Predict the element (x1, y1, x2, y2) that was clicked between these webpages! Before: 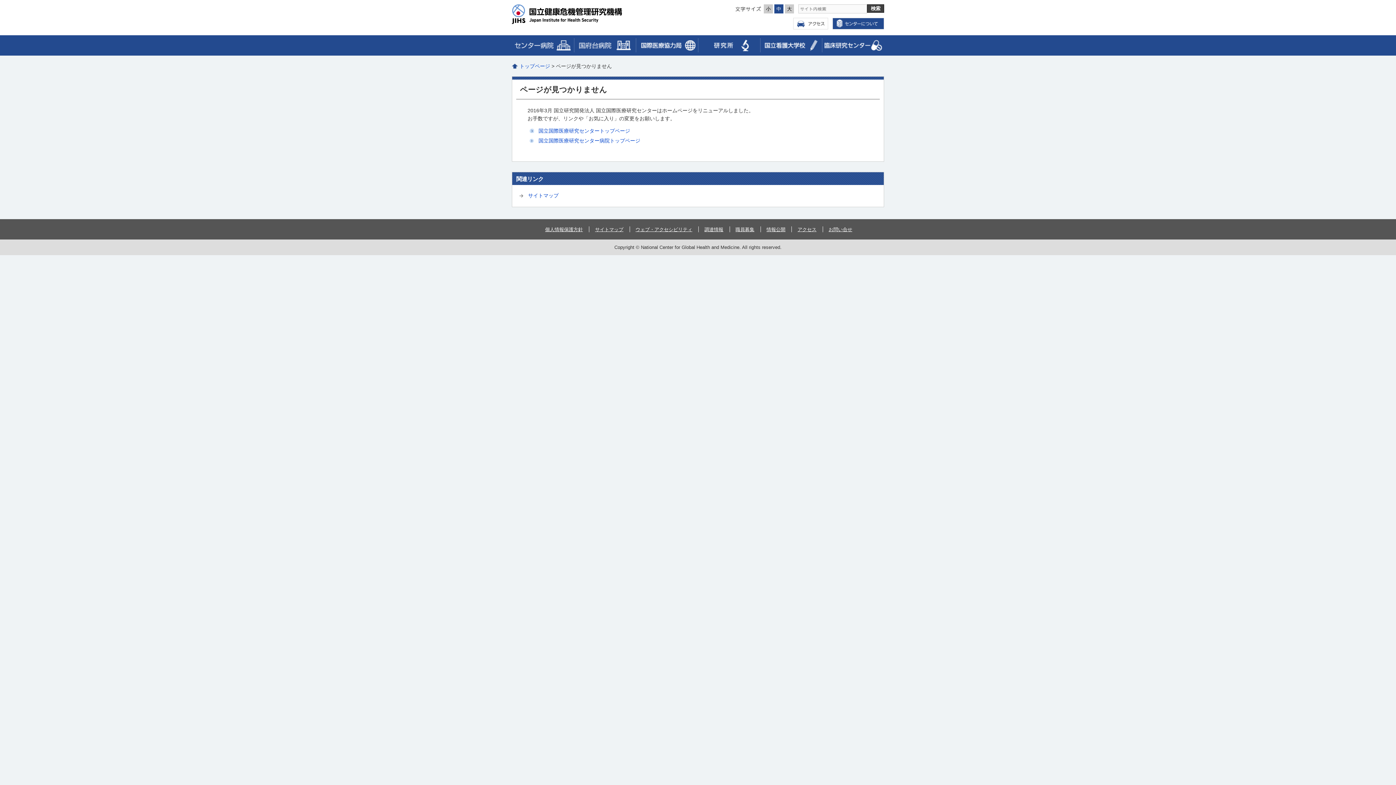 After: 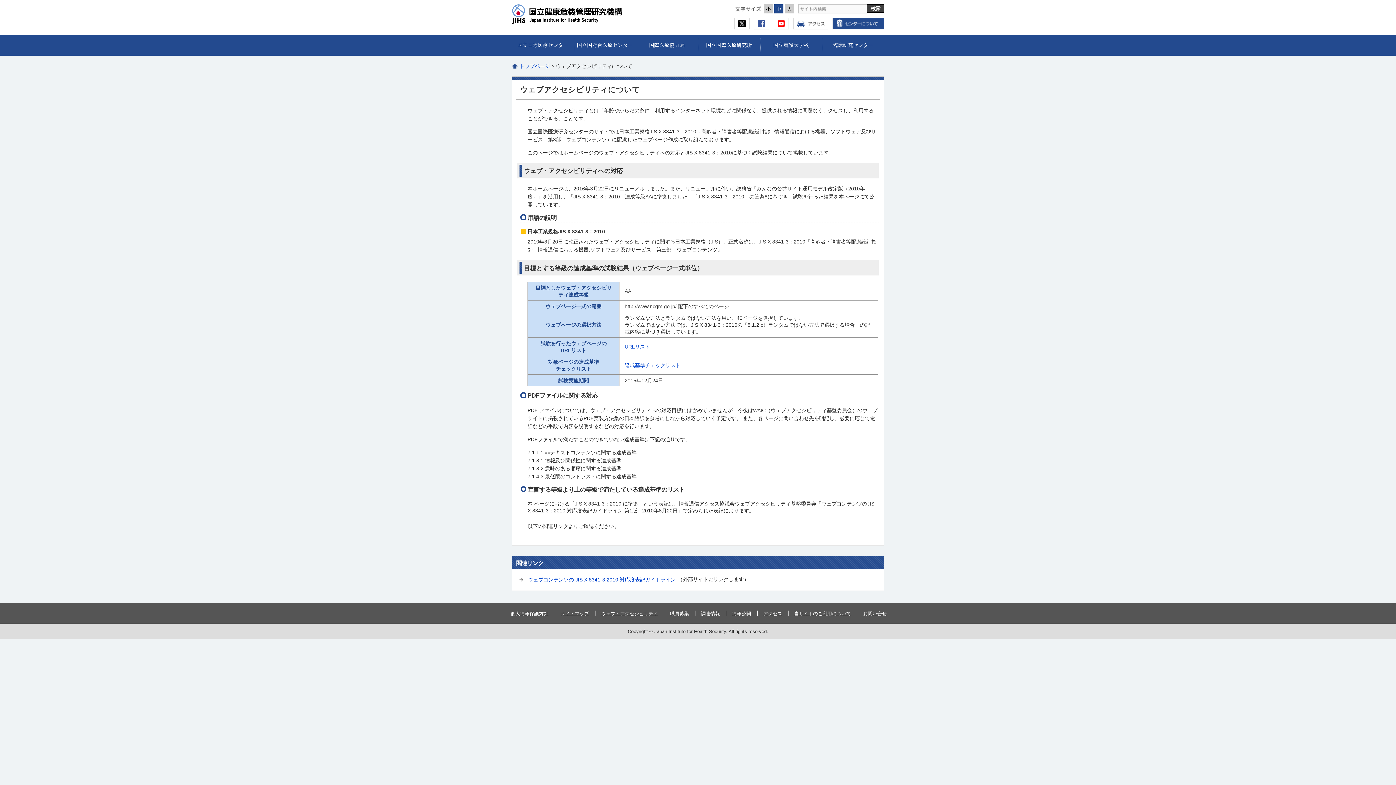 Action: bbox: (629, 221, 697, 237) label: ウェブ・アクセシビリティ